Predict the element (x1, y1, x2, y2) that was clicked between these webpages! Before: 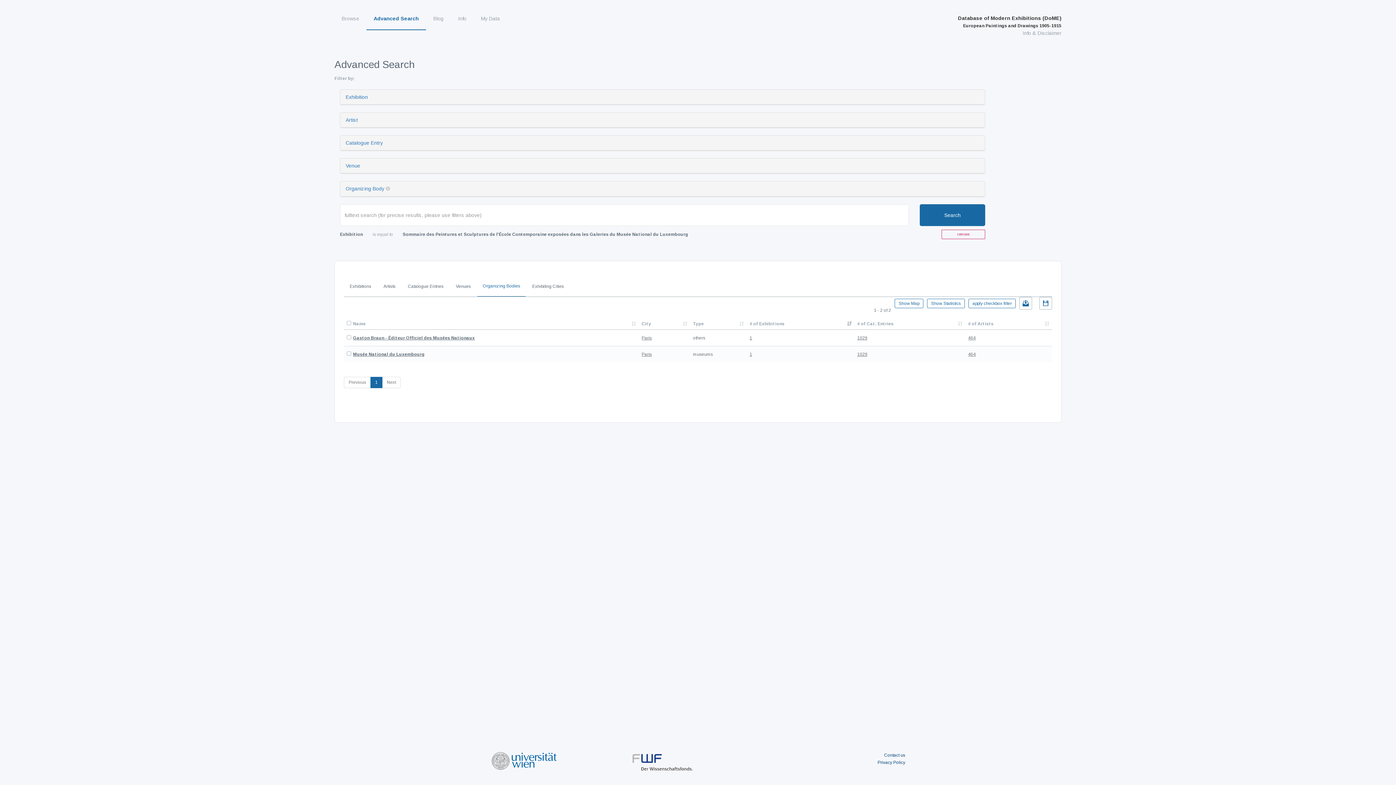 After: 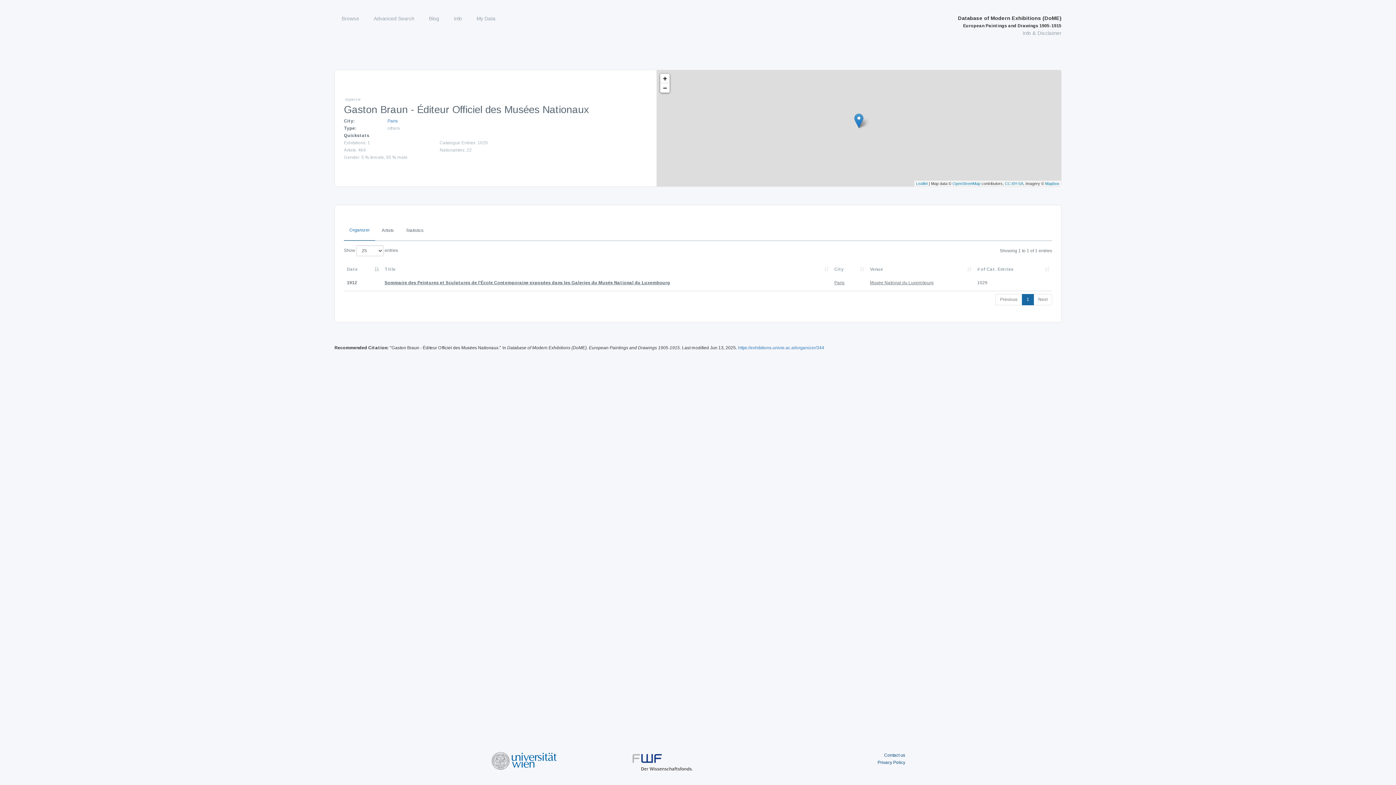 Action: bbox: (353, 335, 474, 340) label: Gaston Braun - Éditeur Officiel des Musées Nationaux